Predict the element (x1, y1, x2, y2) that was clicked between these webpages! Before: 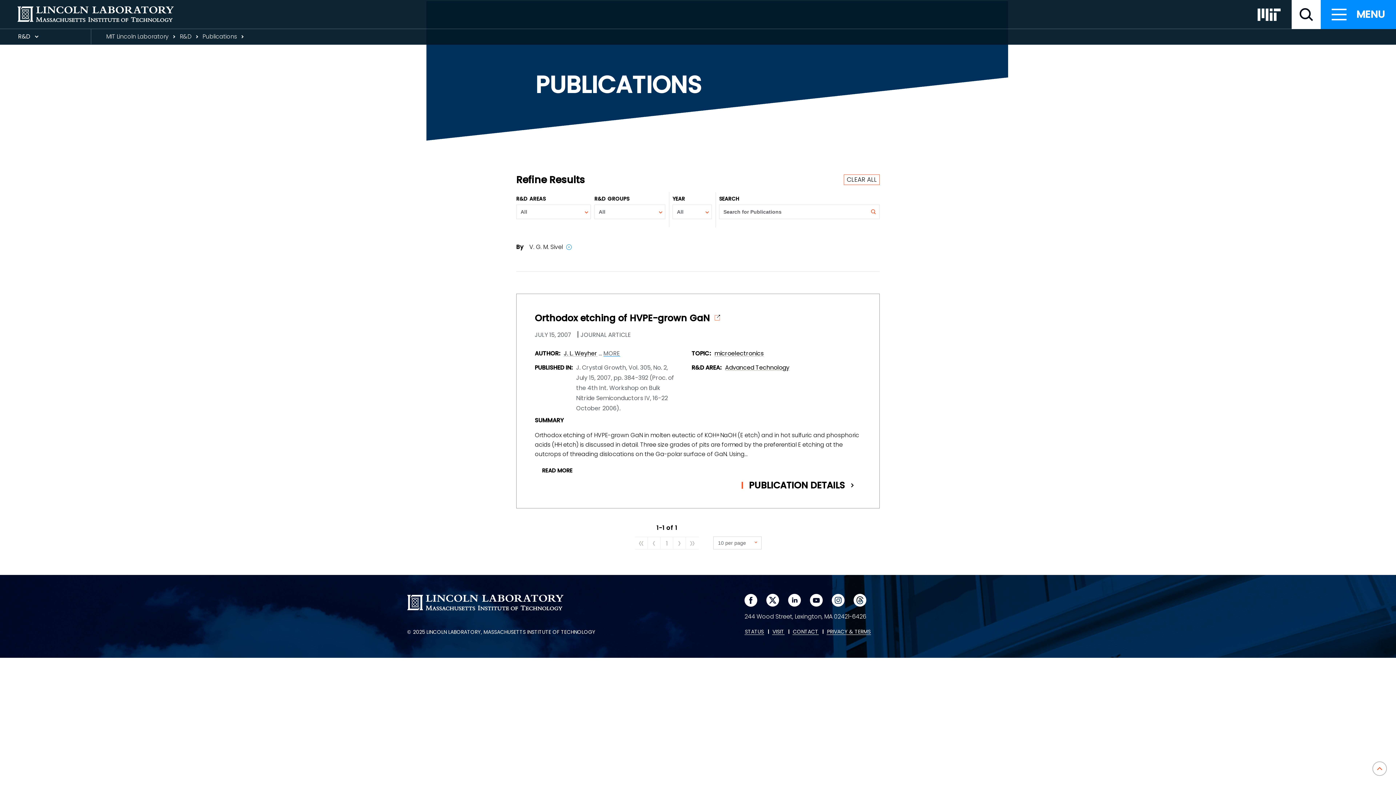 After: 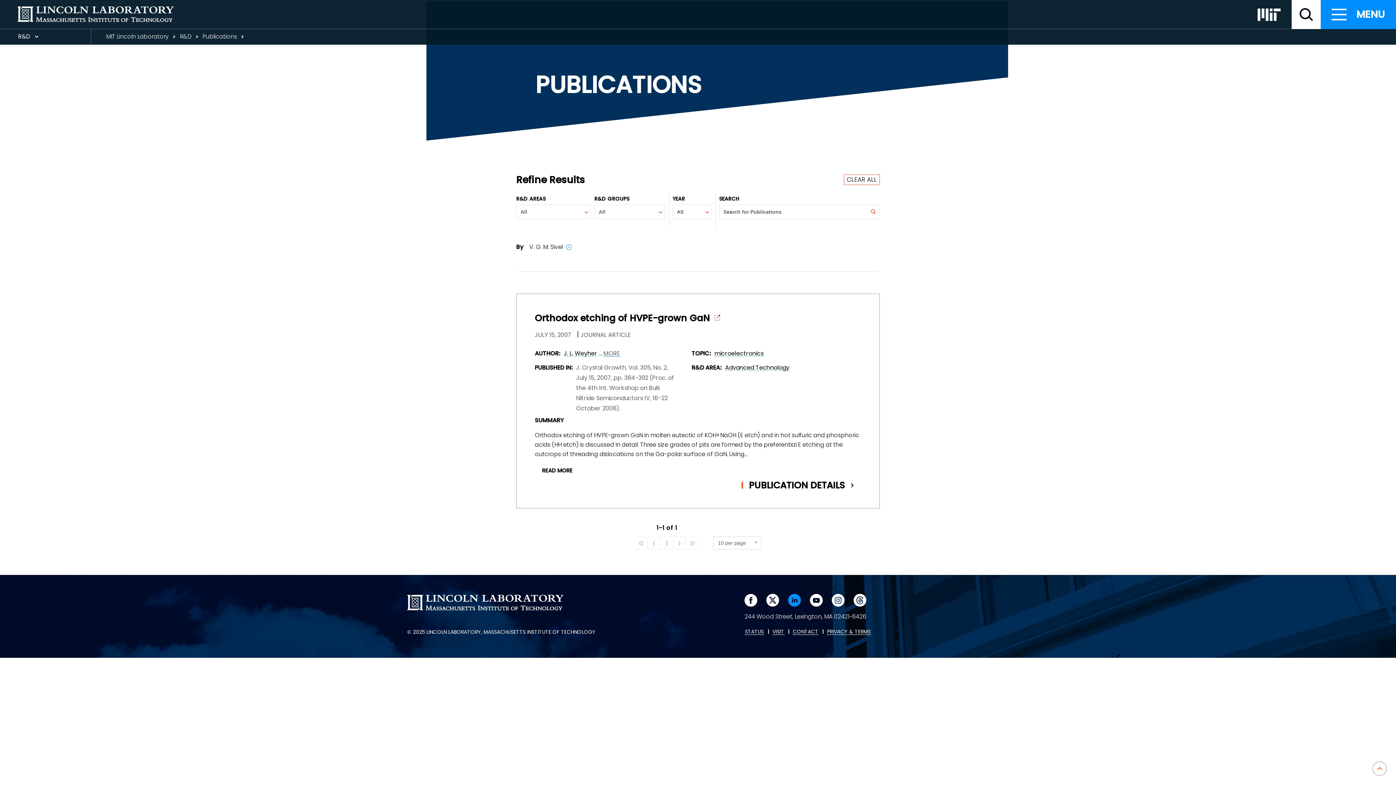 Action: bbox: (788, 594, 801, 606) label: Visit us on linkedin
.